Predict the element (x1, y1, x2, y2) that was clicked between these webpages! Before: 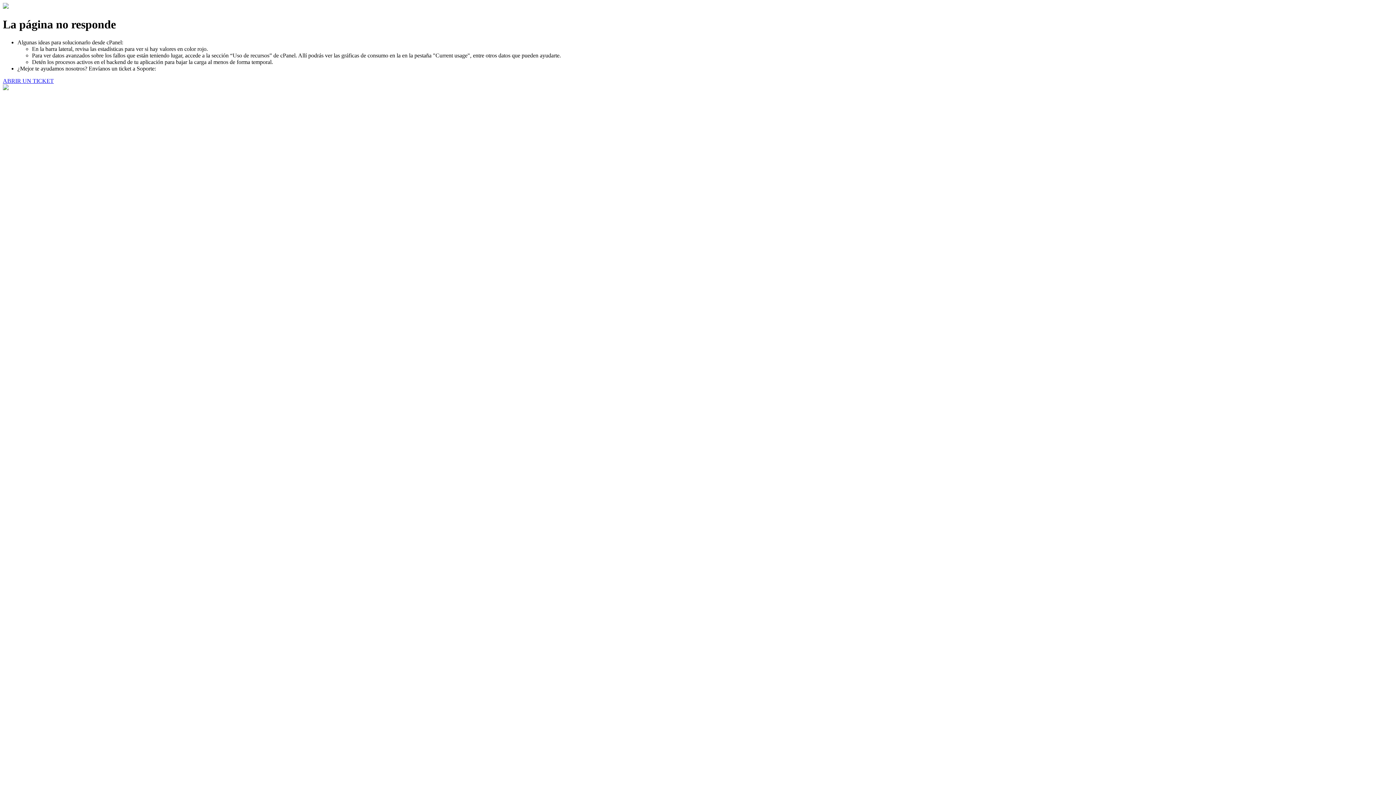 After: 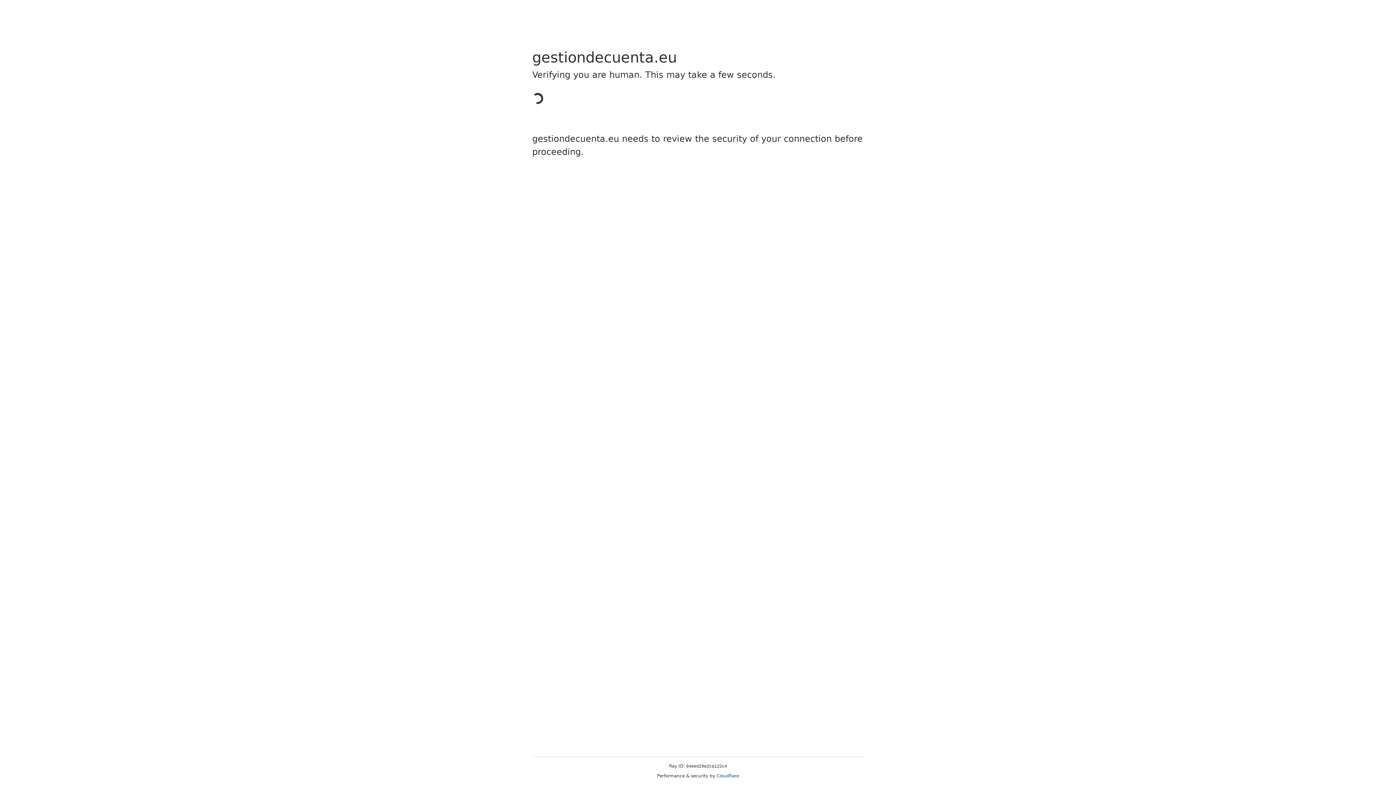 Action: bbox: (2, 77, 53, 83) label: ABRIR UN TICKET